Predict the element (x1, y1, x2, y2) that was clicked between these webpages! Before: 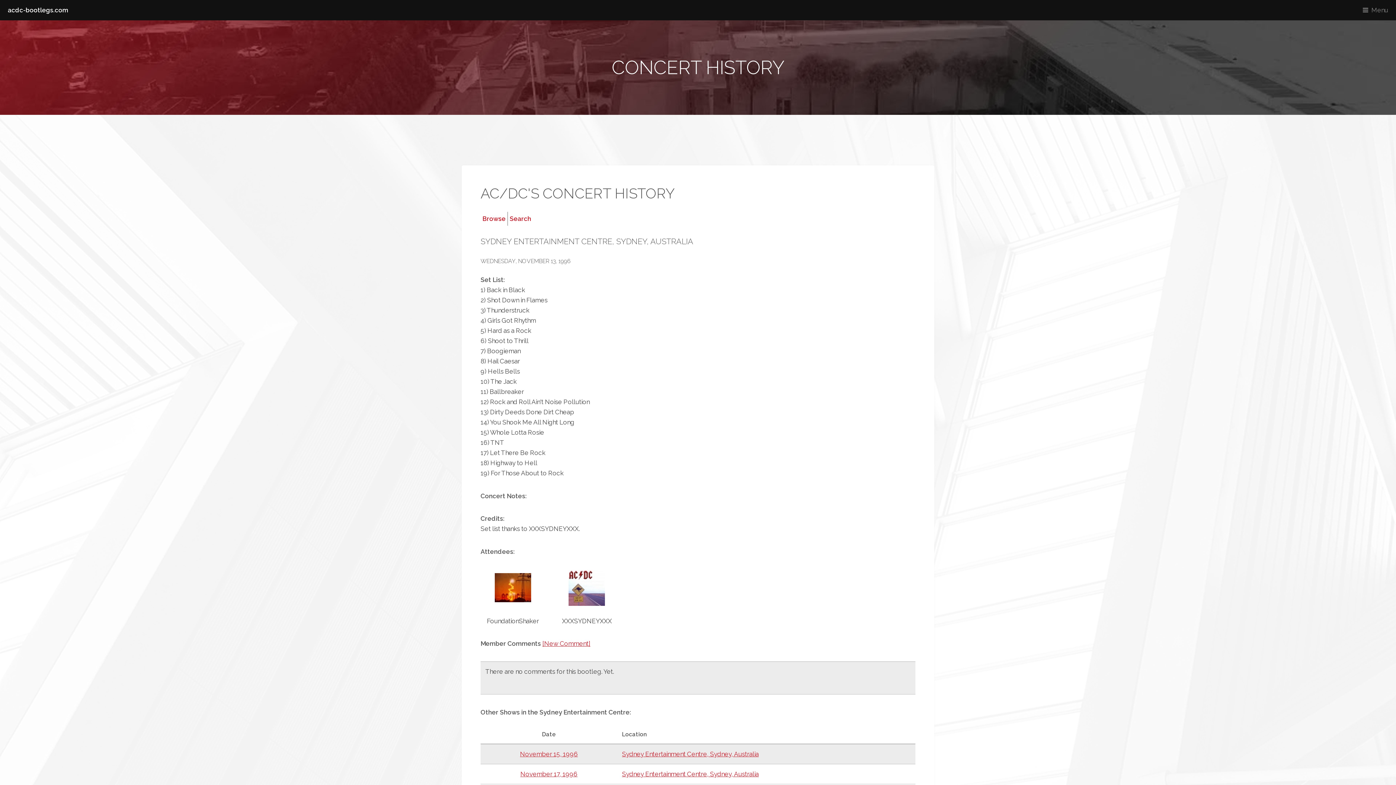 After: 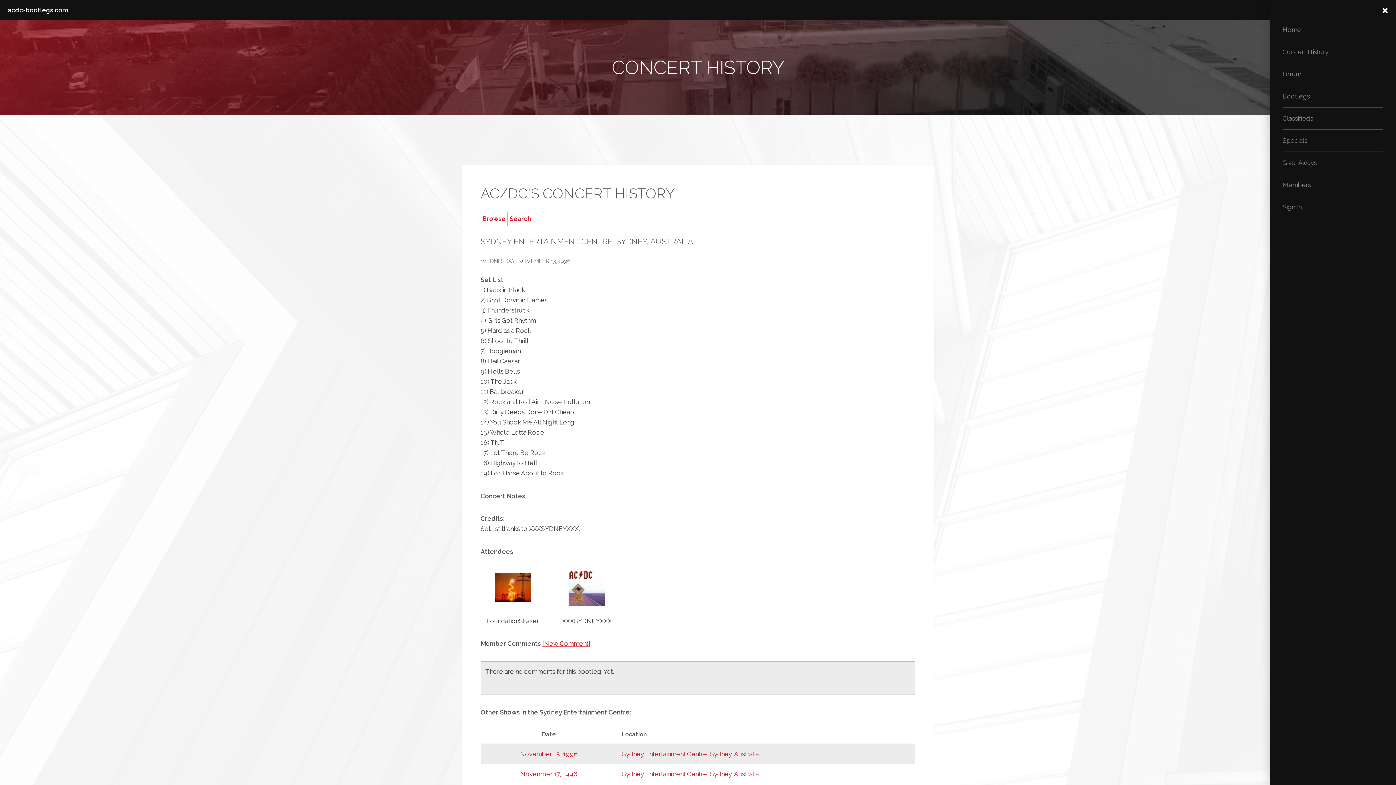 Action: bbox: (1358, 0, 1396, 20) label: Menu